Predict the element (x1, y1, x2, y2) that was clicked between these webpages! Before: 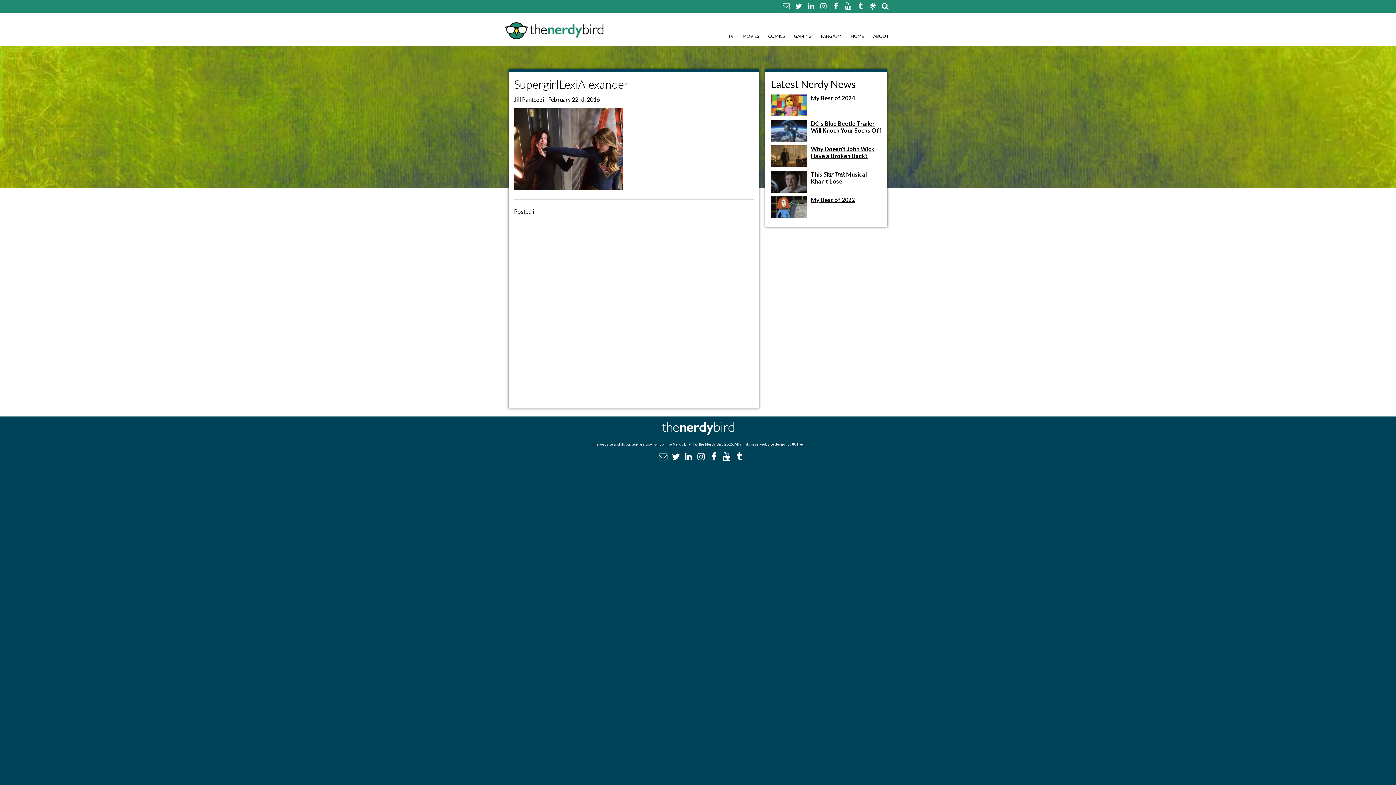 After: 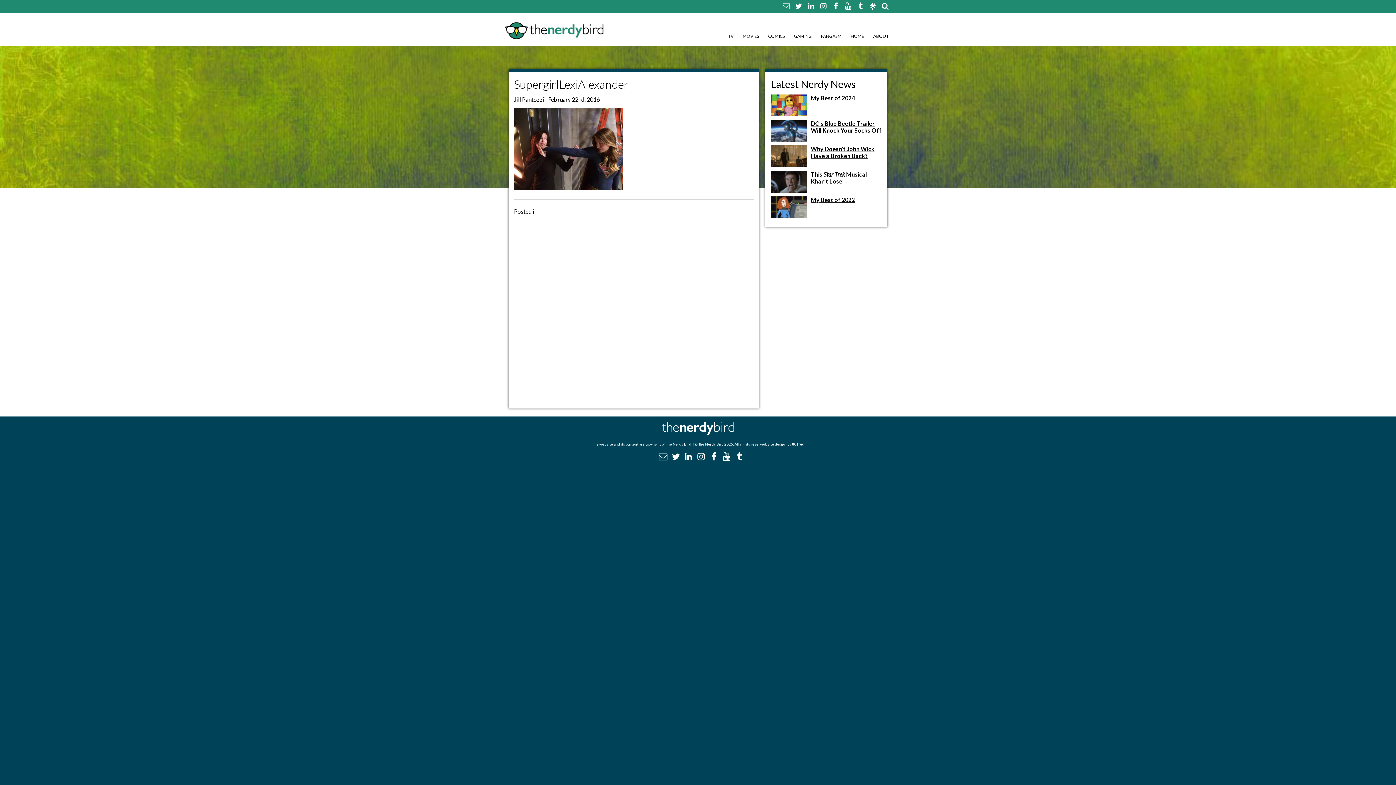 Action: bbox: (683, 452, 690, 461)